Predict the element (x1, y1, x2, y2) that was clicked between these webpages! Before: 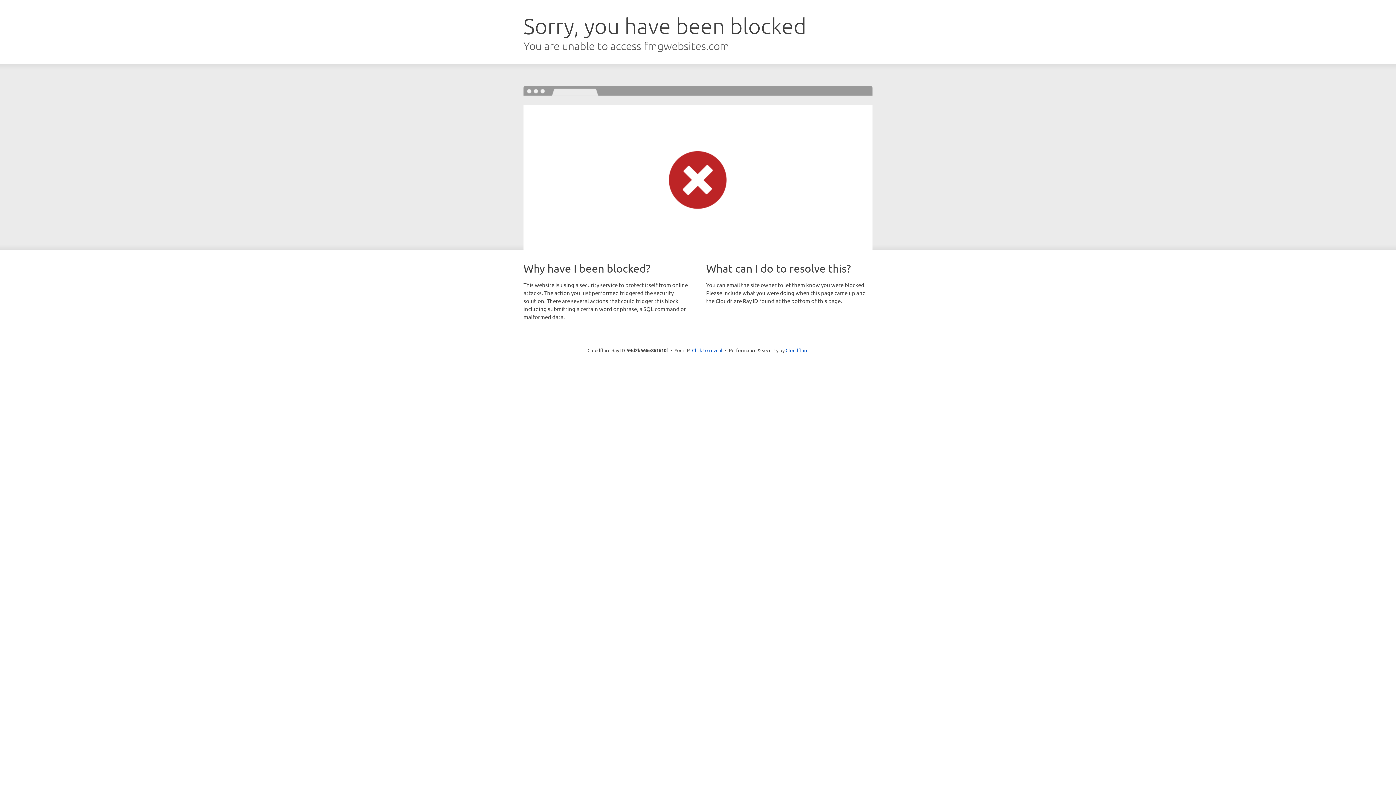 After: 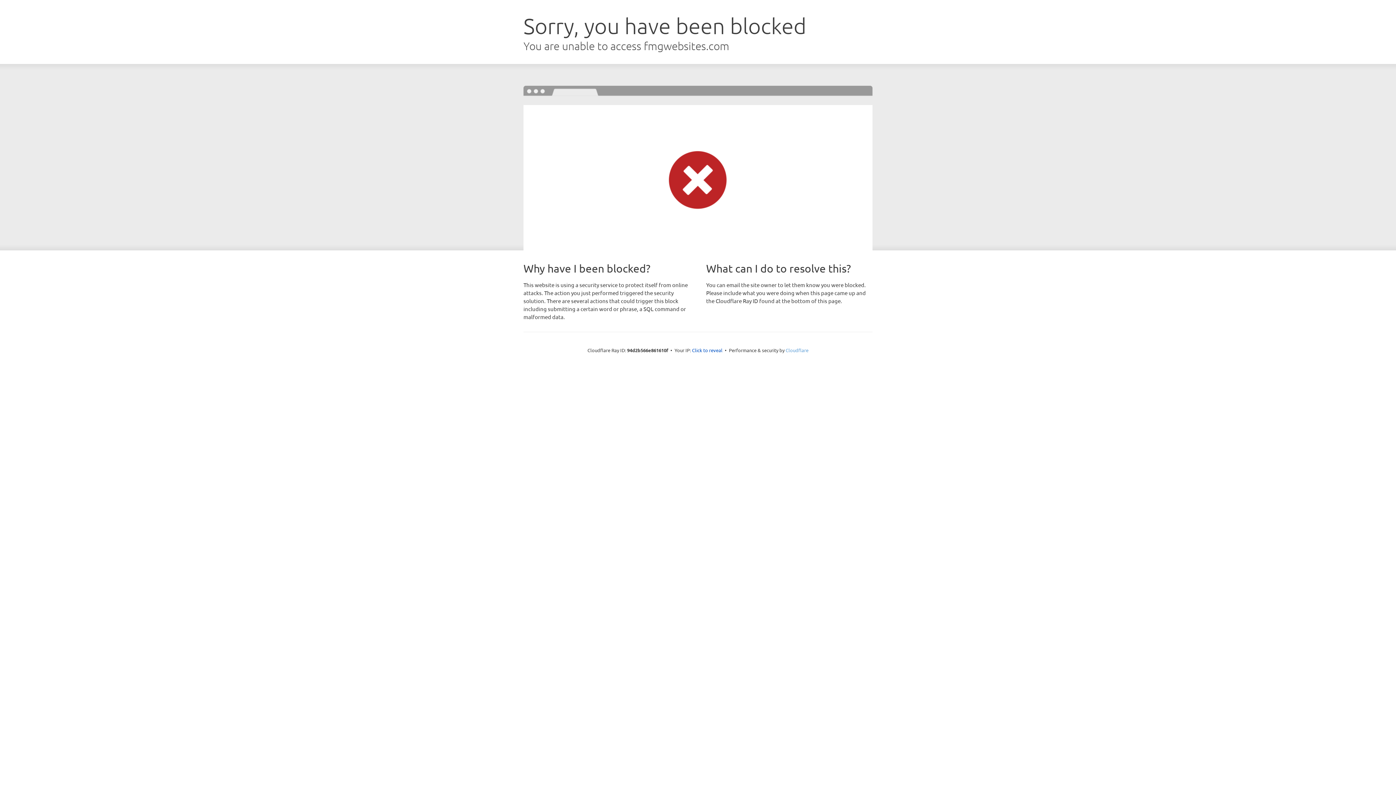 Action: bbox: (785, 347, 808, 353) label: Cloudflare